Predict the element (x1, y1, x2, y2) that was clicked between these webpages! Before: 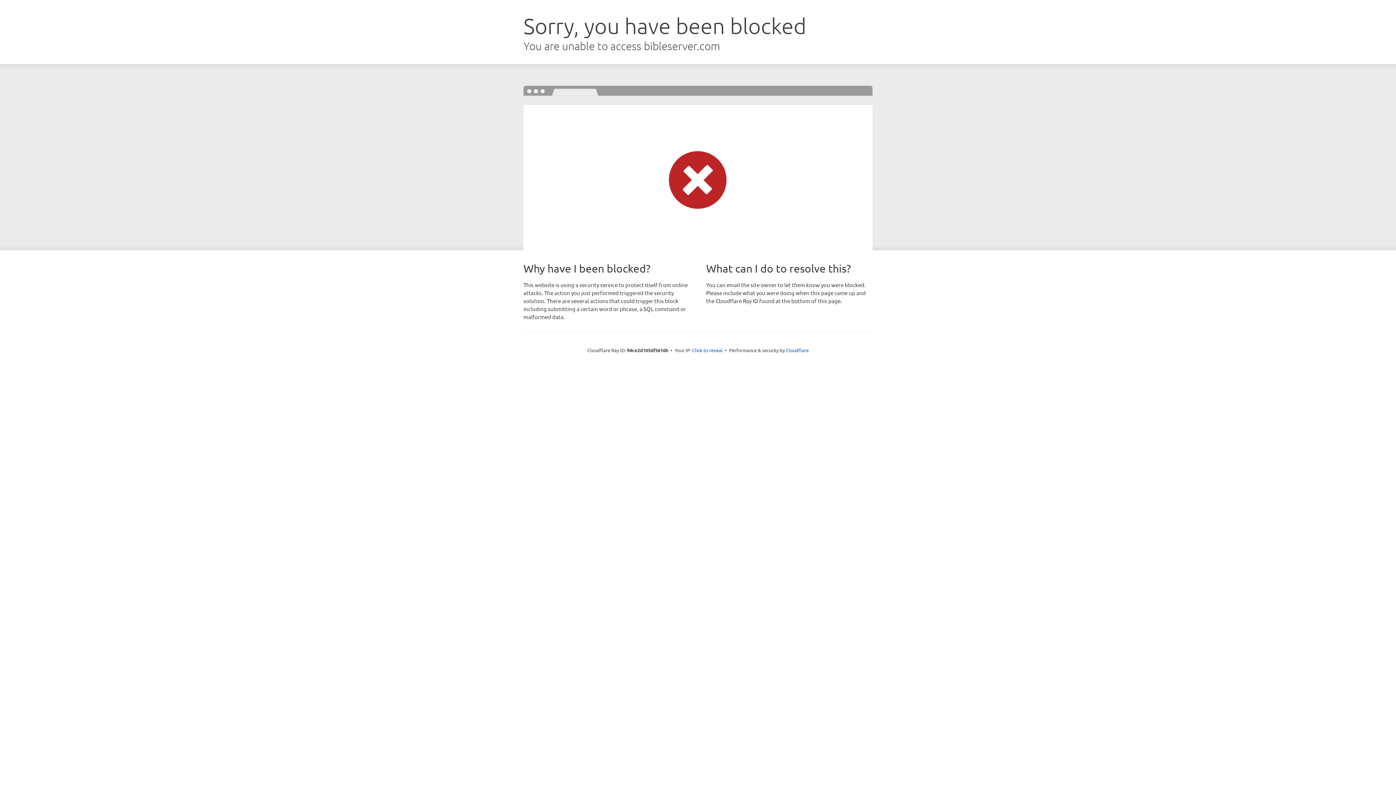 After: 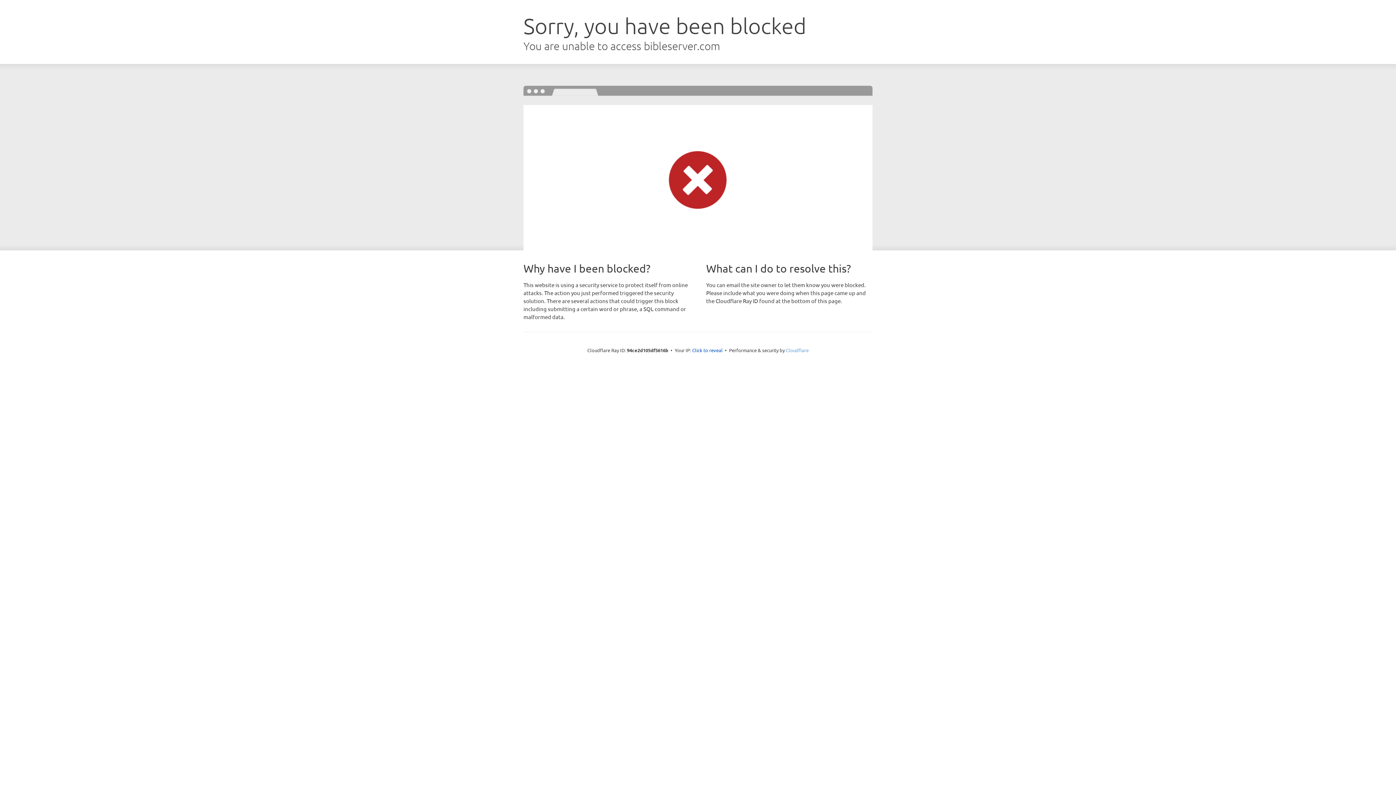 Action: label: Cloudflare bbox: (786, 347, 808, 353)